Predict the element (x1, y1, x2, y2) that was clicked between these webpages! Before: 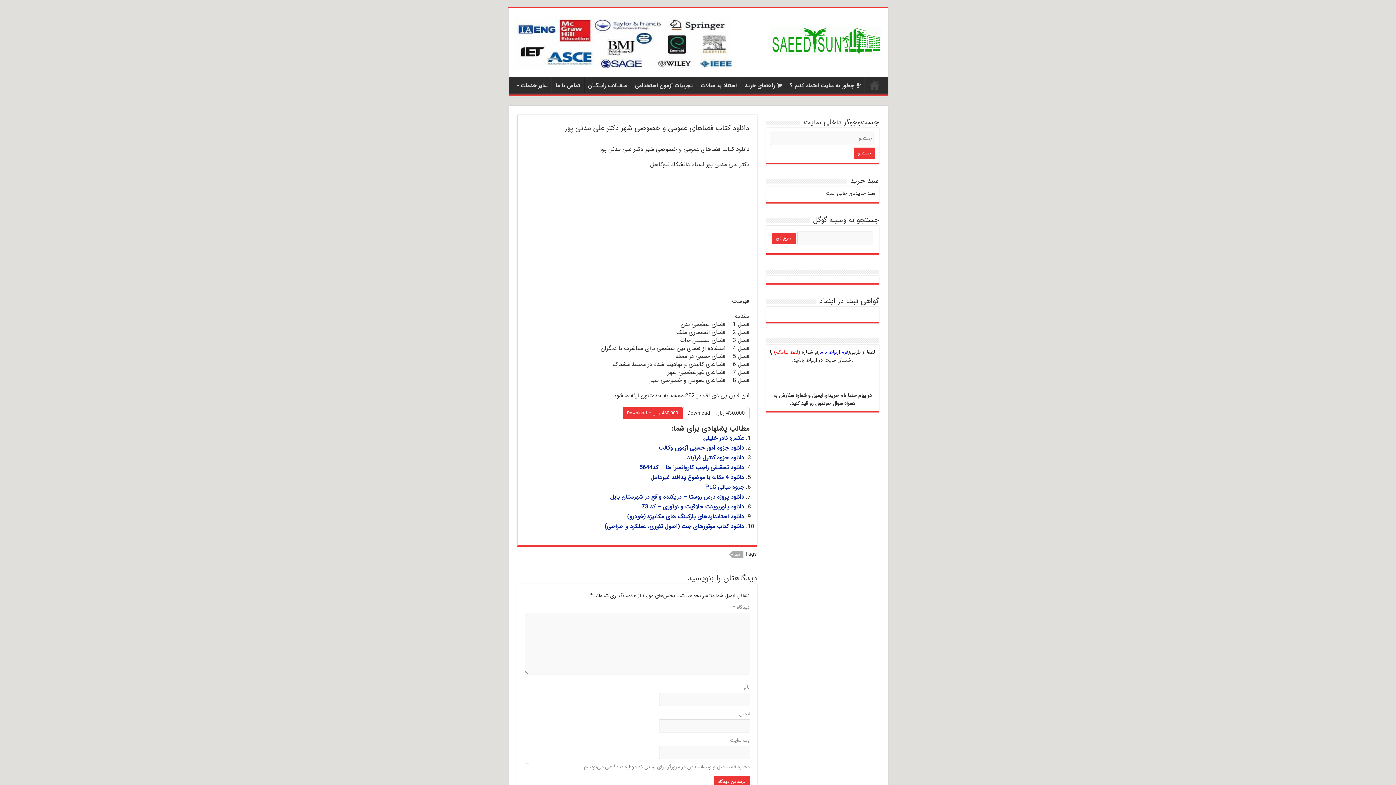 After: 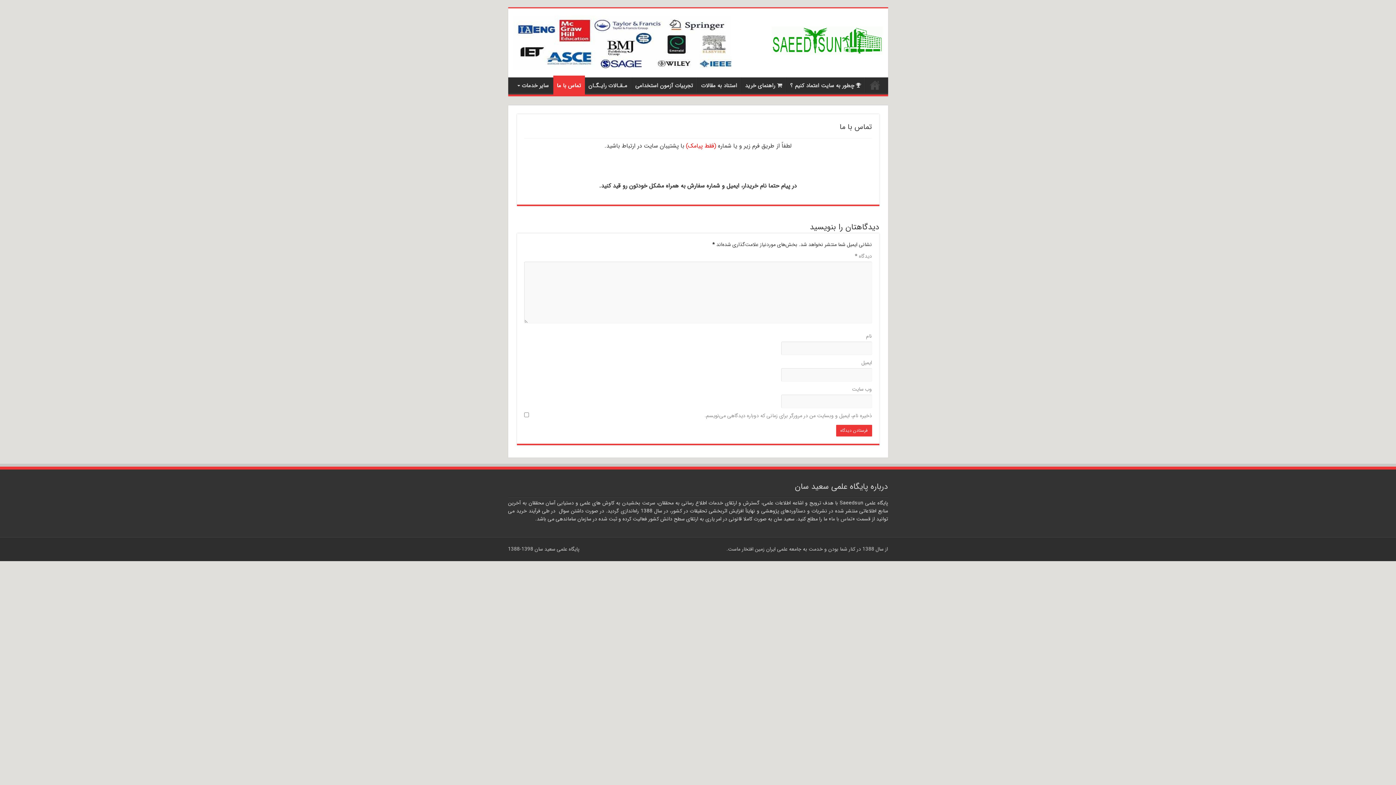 Action: label: فرم ارتباط با ما bbox: (819, 348, 848, 356)